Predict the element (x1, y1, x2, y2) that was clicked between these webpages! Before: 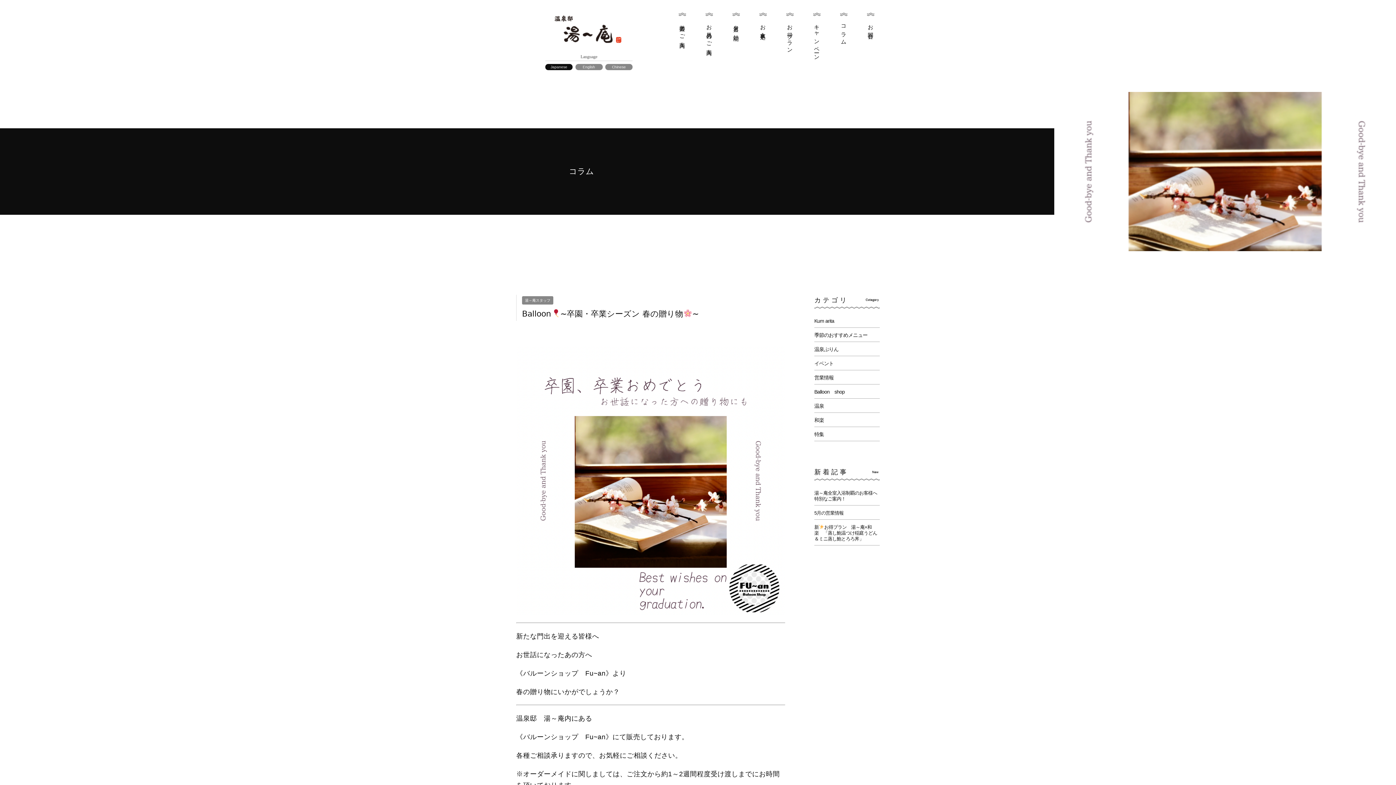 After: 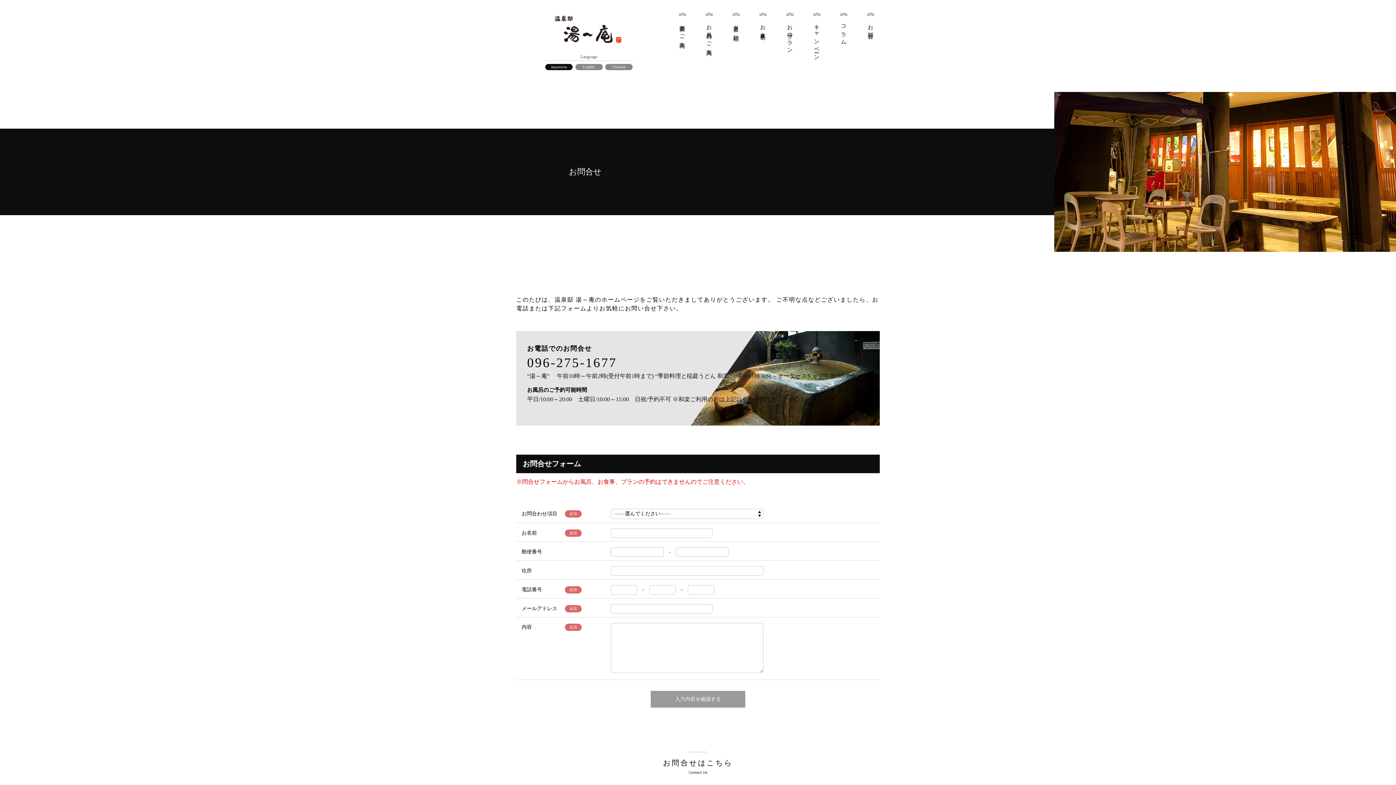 Action: bbox: (868, 21, 873, 37) label: お問合せ